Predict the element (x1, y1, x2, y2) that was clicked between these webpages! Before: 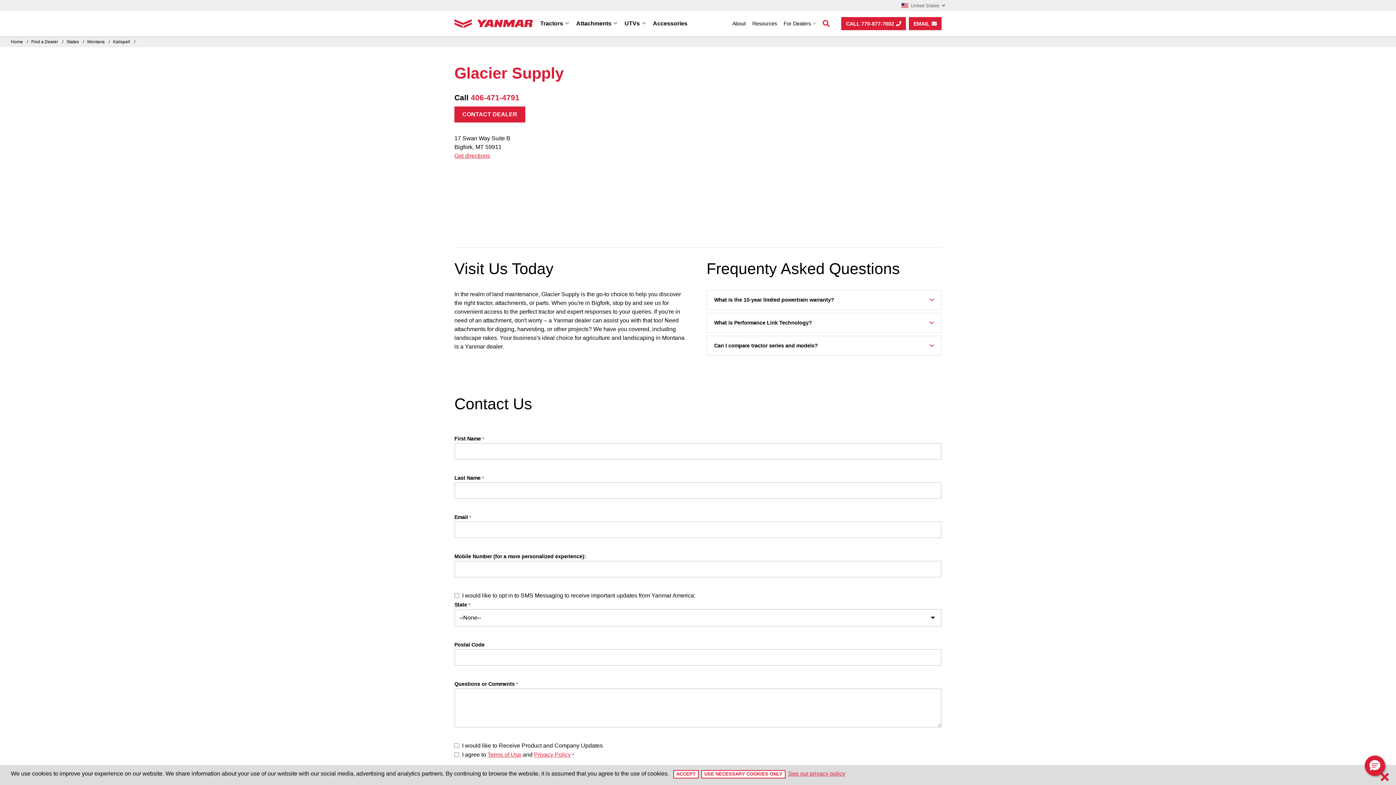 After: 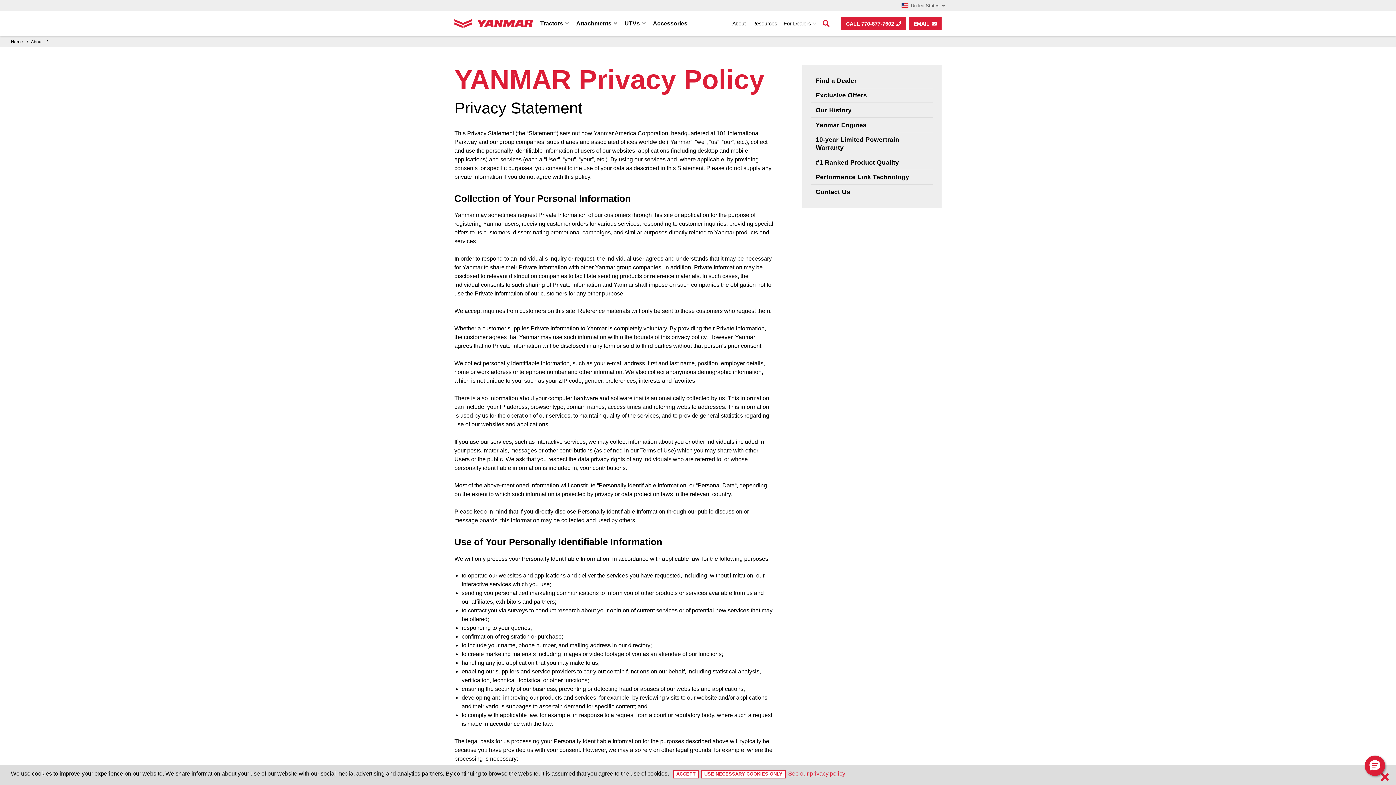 Action: label: See our privacy policy bbox: (788, 771, 845, 777)